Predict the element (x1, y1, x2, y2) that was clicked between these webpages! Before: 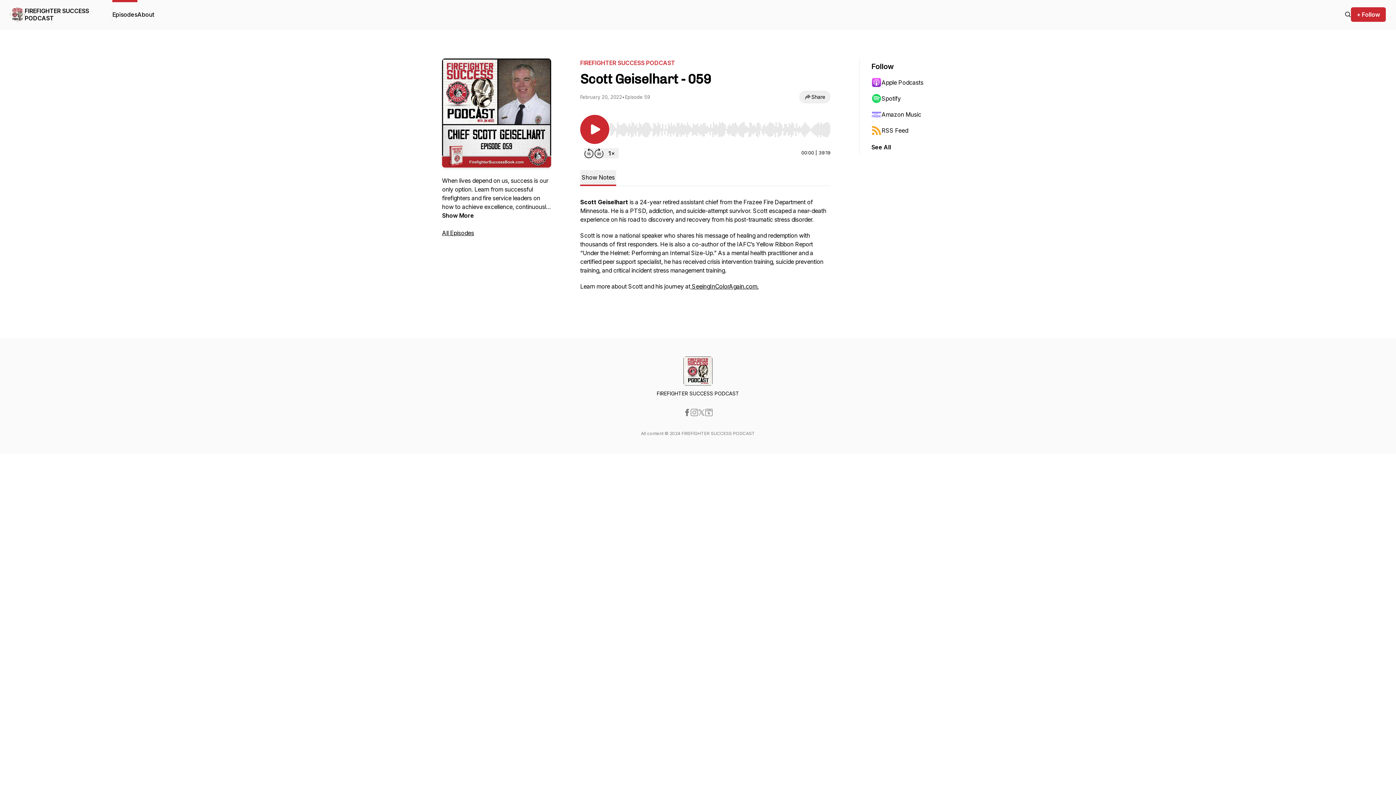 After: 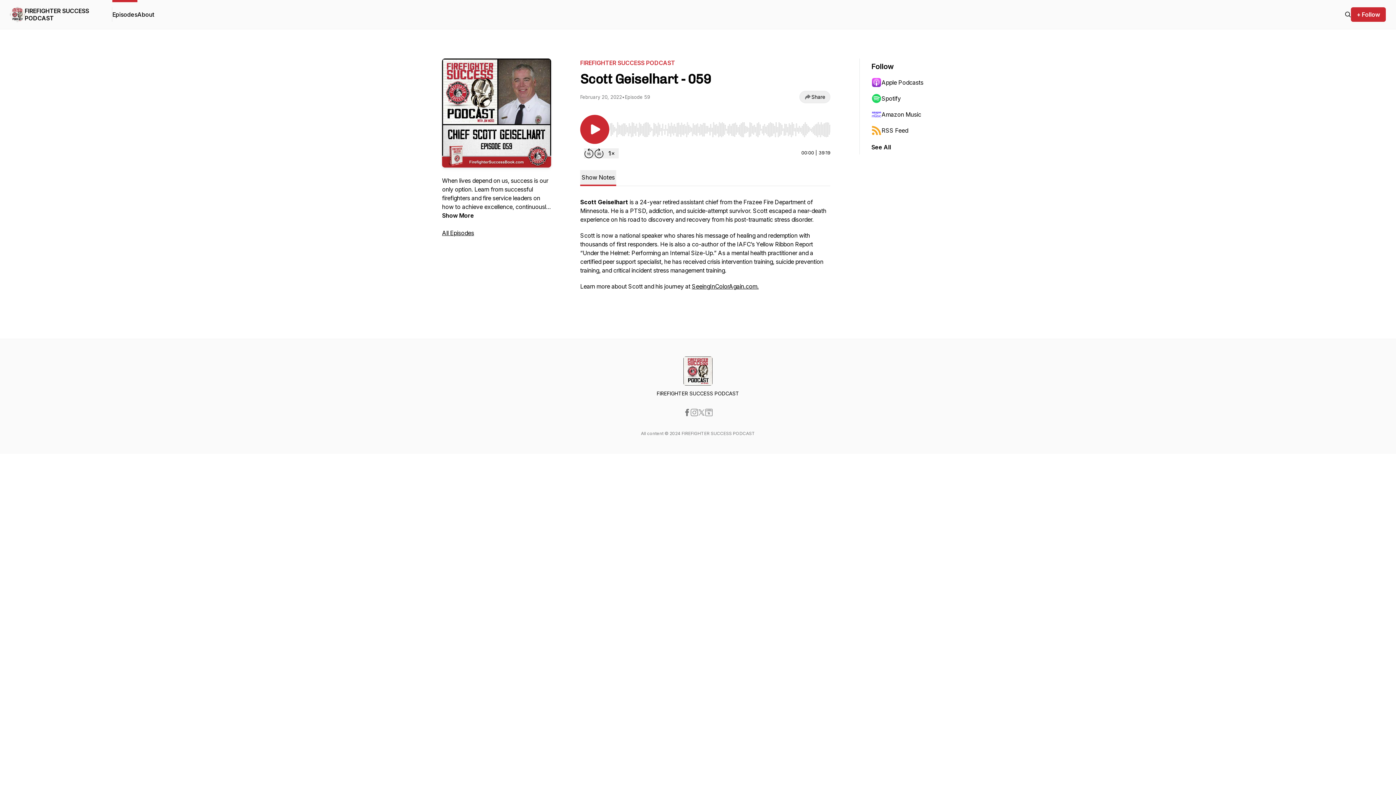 Action: bbox: (690, 282, 692, 290) label:  